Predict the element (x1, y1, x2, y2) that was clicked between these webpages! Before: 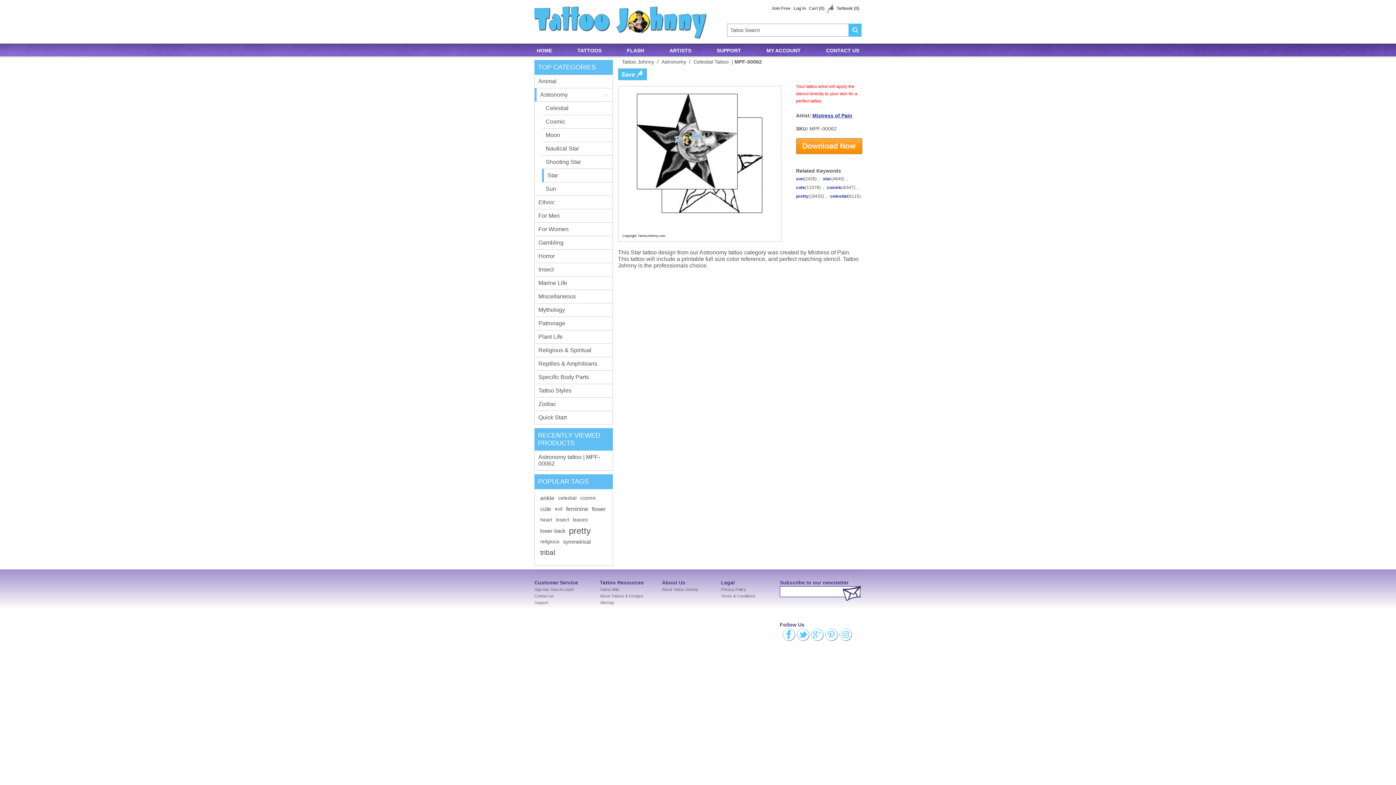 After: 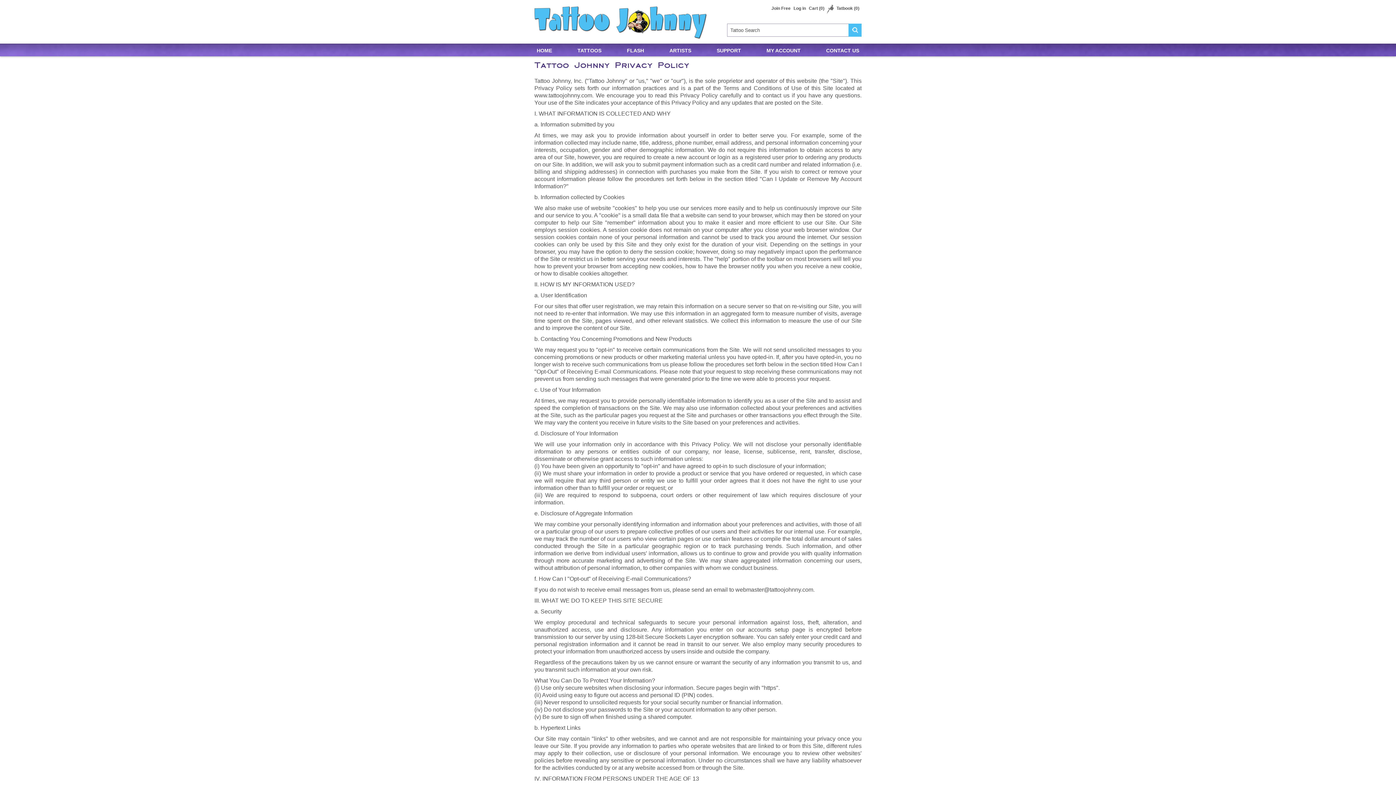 Action: bbox: (721, 587, 746, 592) label: Privacy Policy